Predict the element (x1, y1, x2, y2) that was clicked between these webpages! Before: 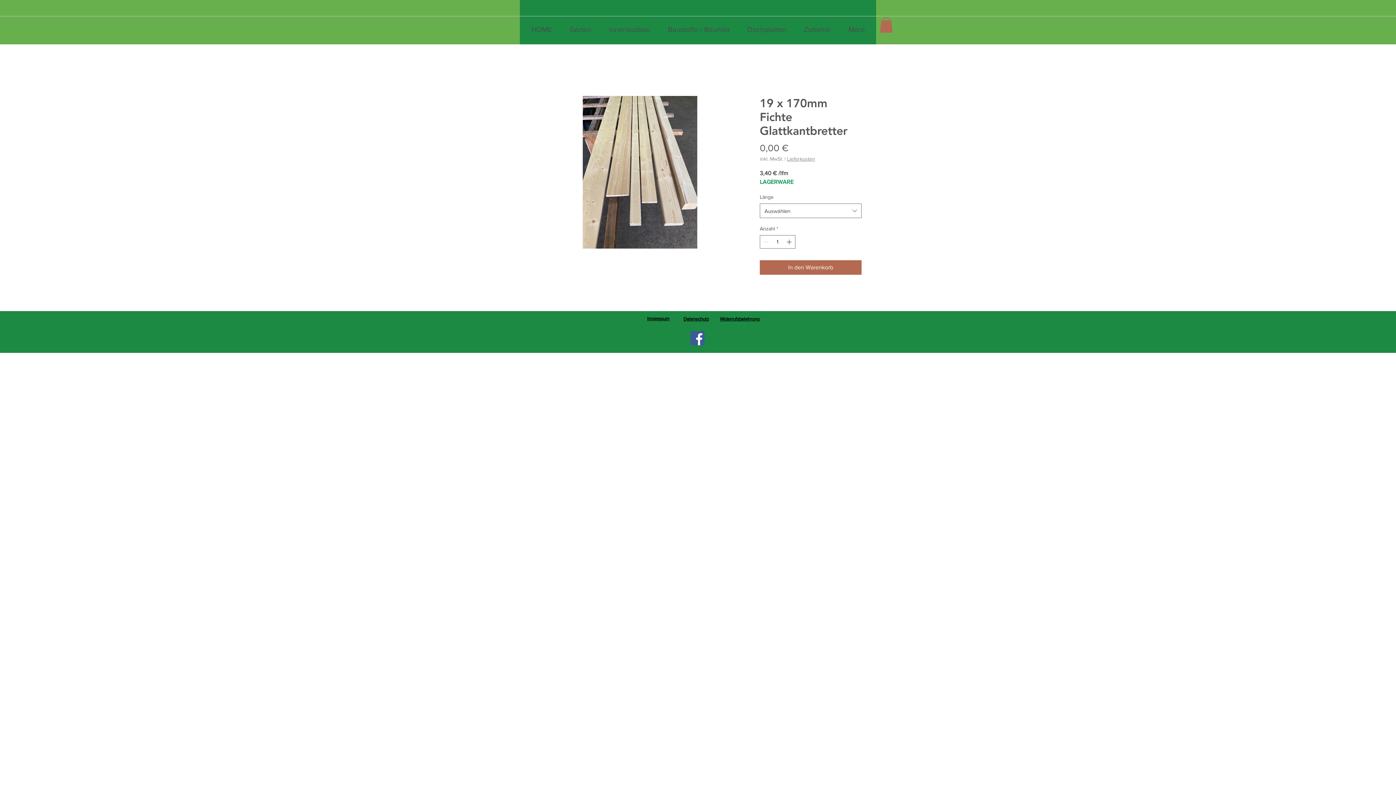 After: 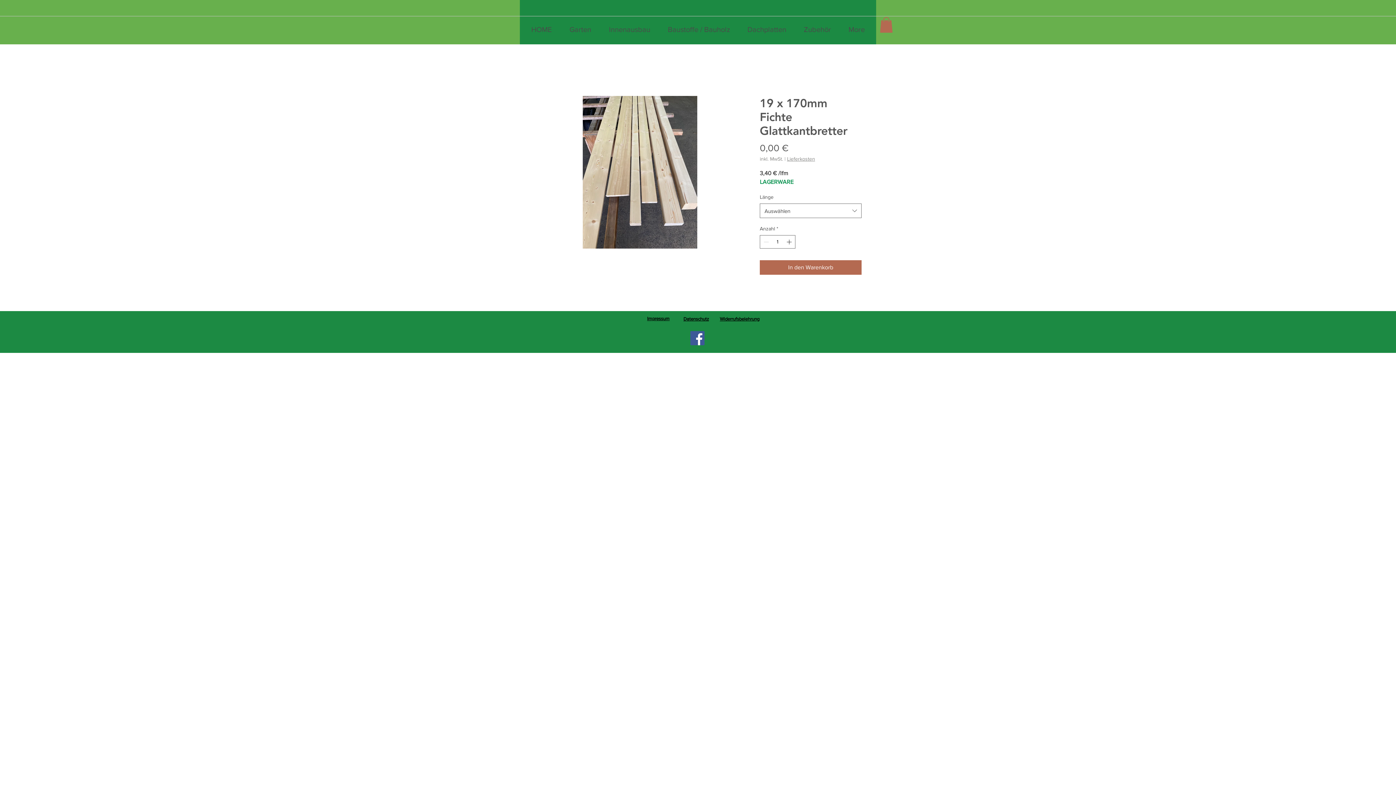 Action: bbox: (880, 17, 893, 32)